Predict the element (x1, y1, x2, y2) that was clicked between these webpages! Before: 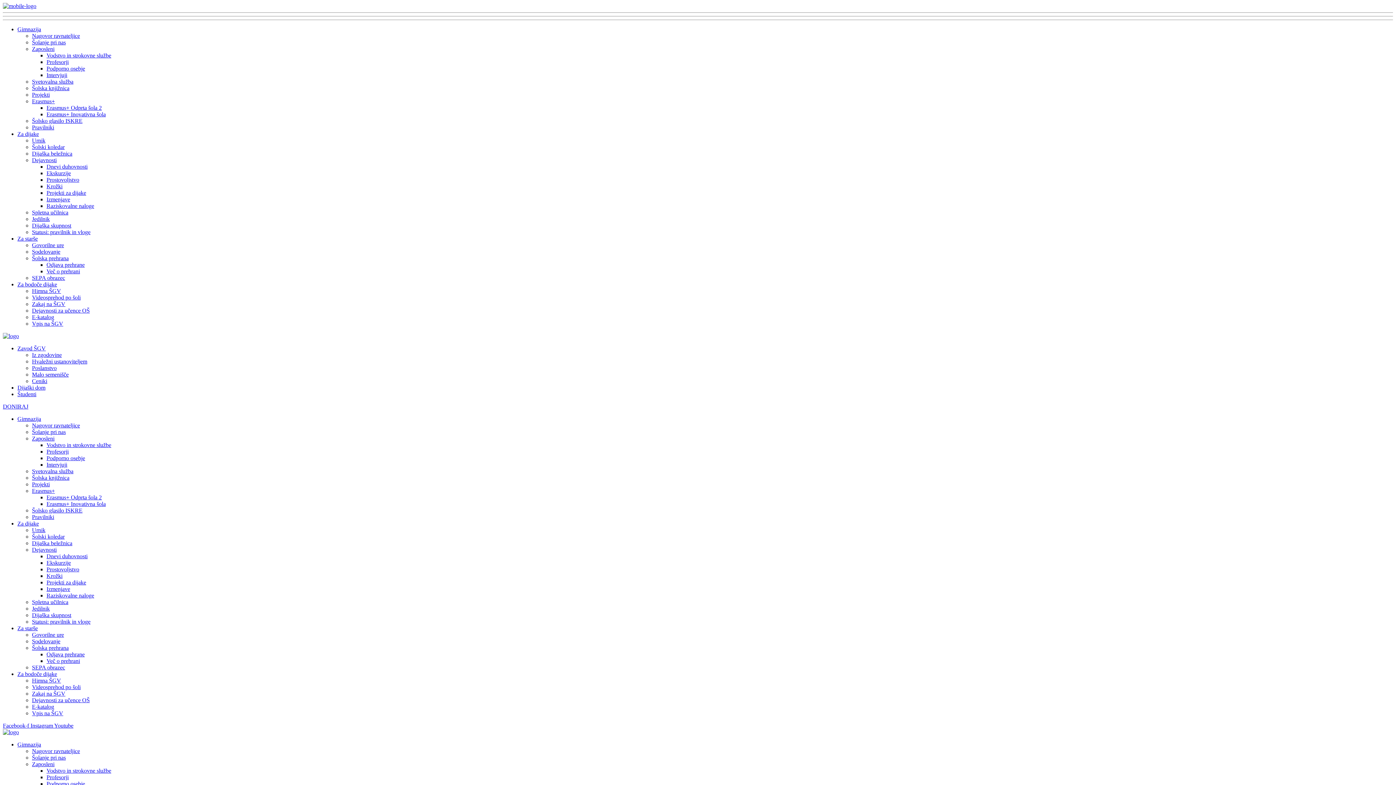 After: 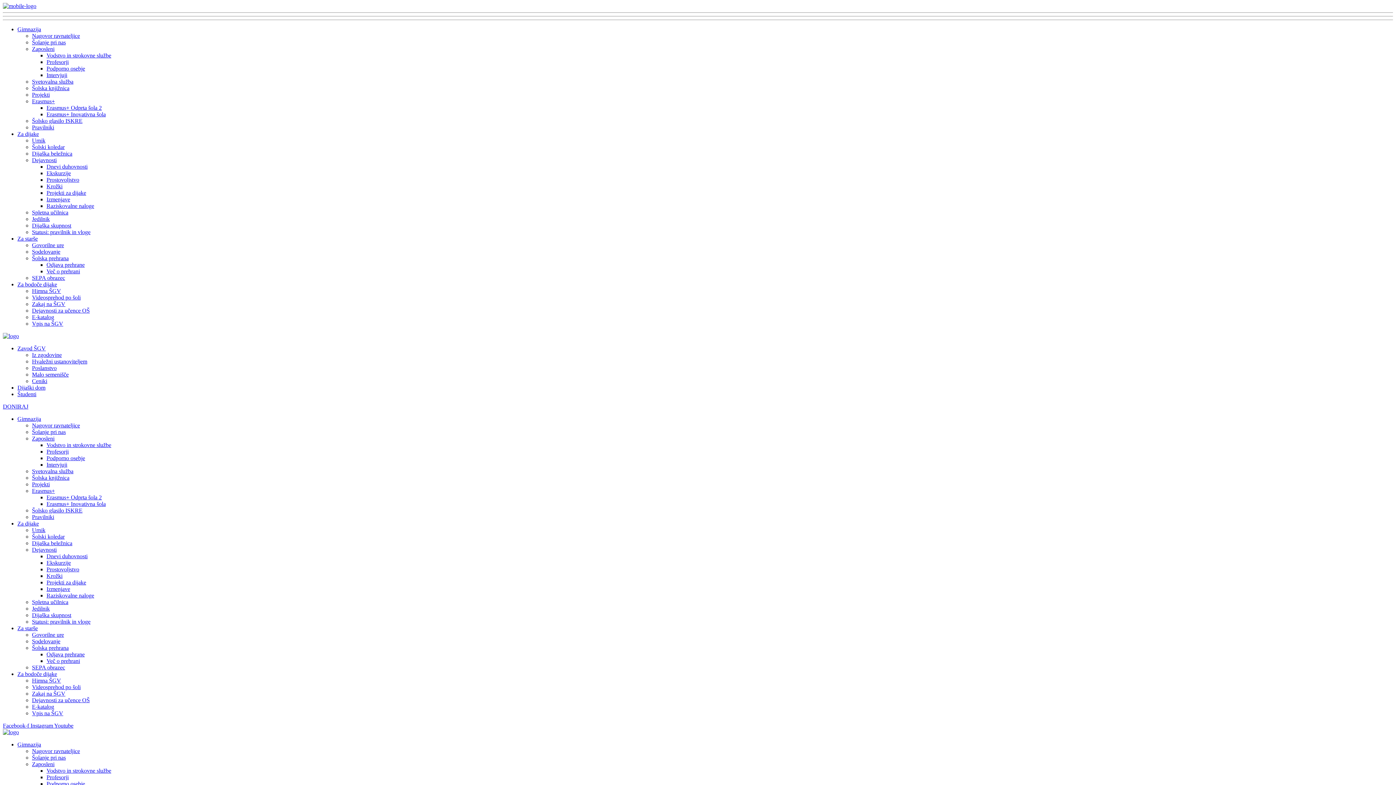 Action: bbox: (32, 32, 80, 38) label: Nagovor ravnateljice